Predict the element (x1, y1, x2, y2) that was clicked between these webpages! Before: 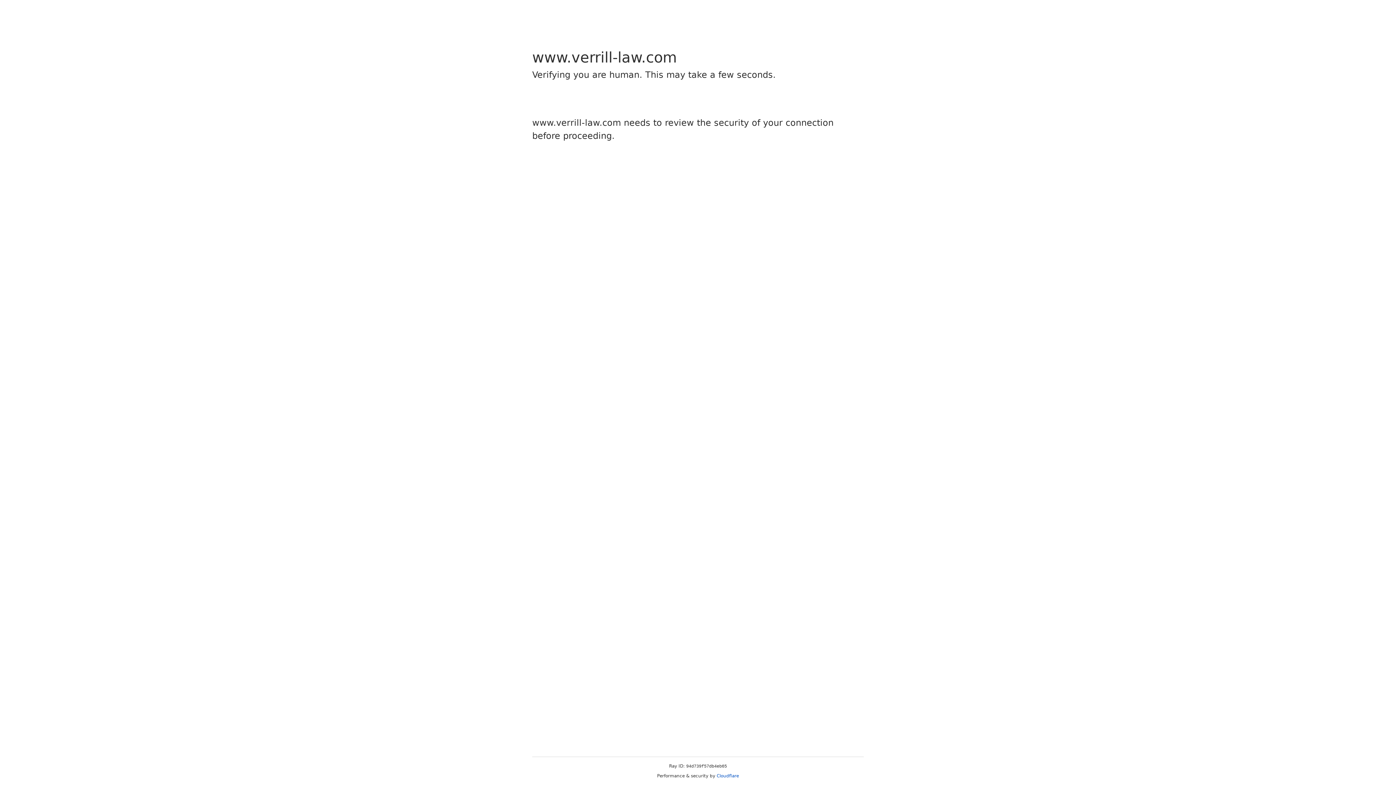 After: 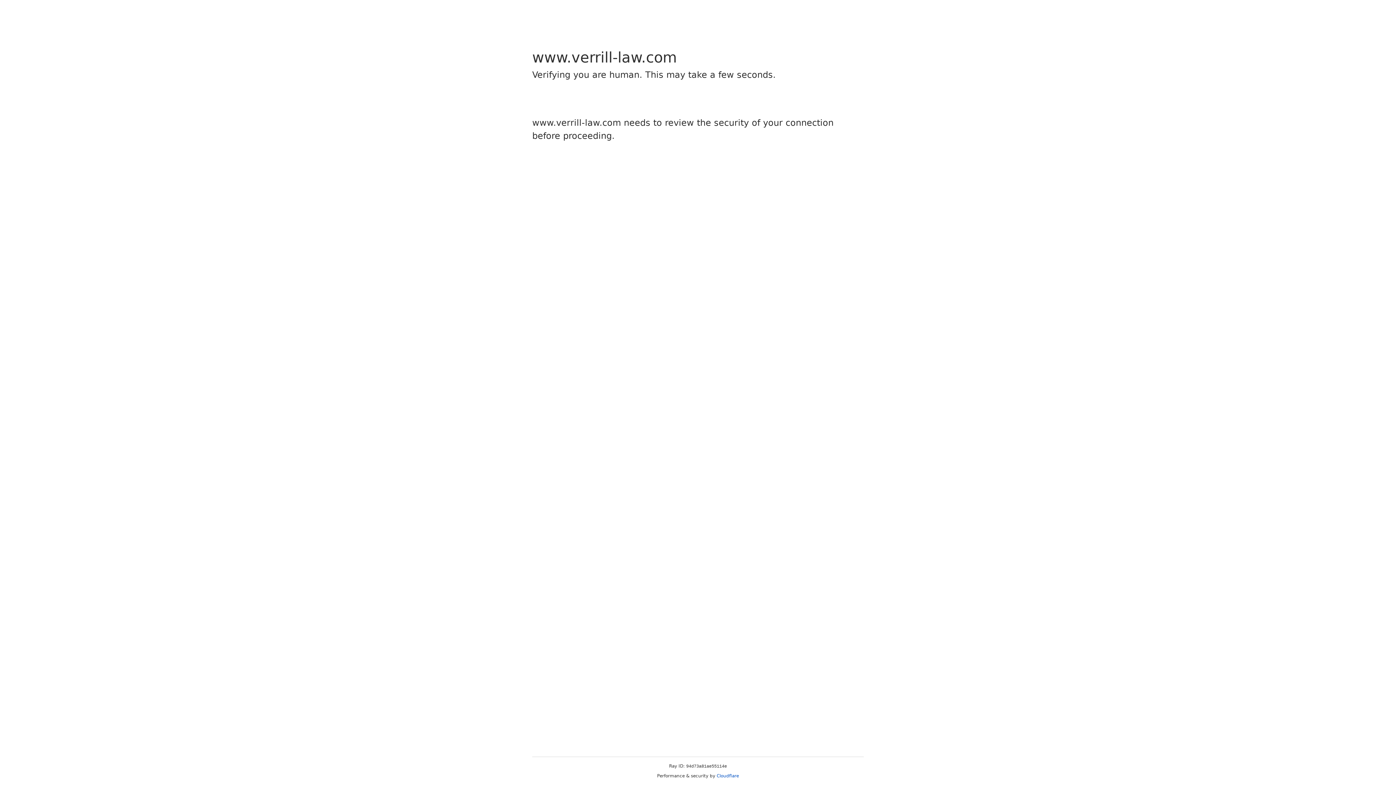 Action: bbox: (716, 773, 739, 778) label: Cloudflare